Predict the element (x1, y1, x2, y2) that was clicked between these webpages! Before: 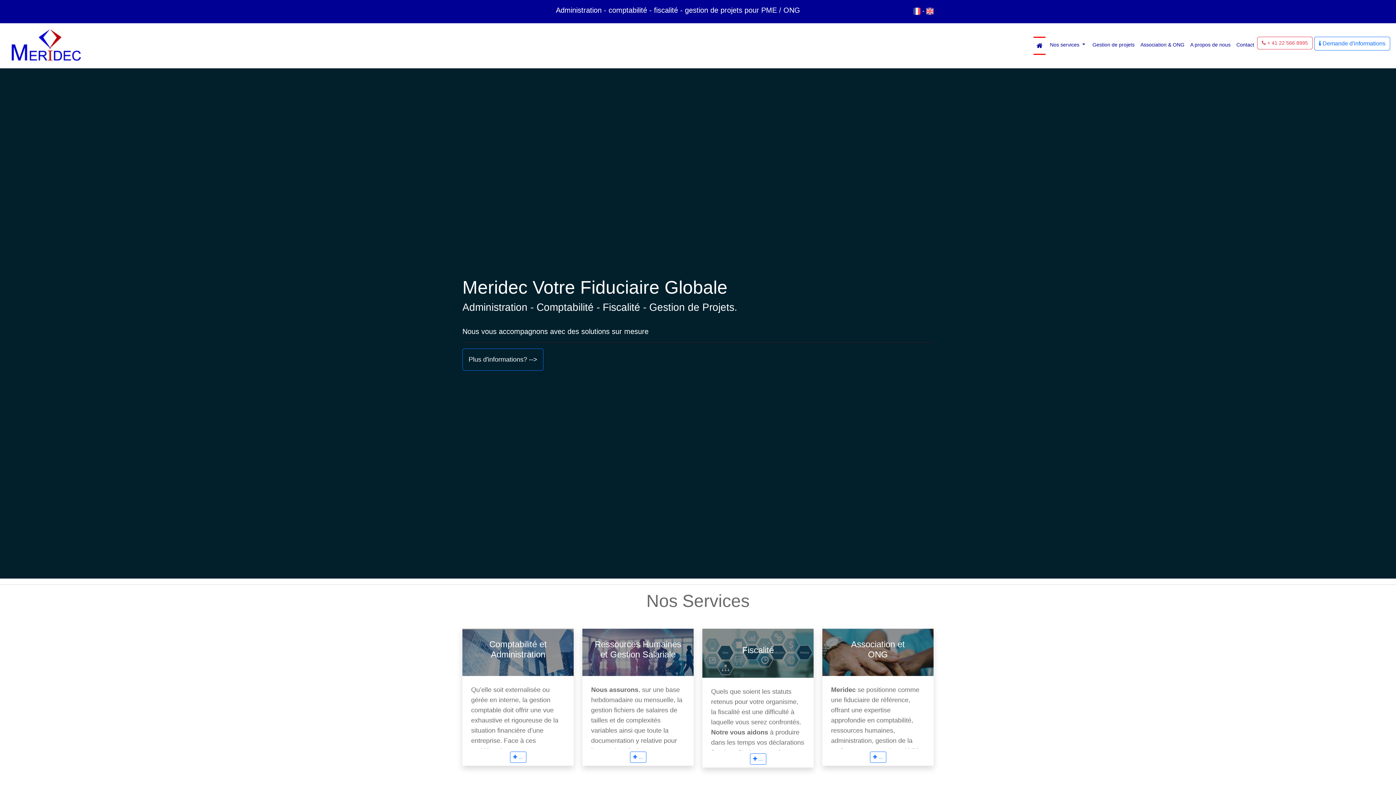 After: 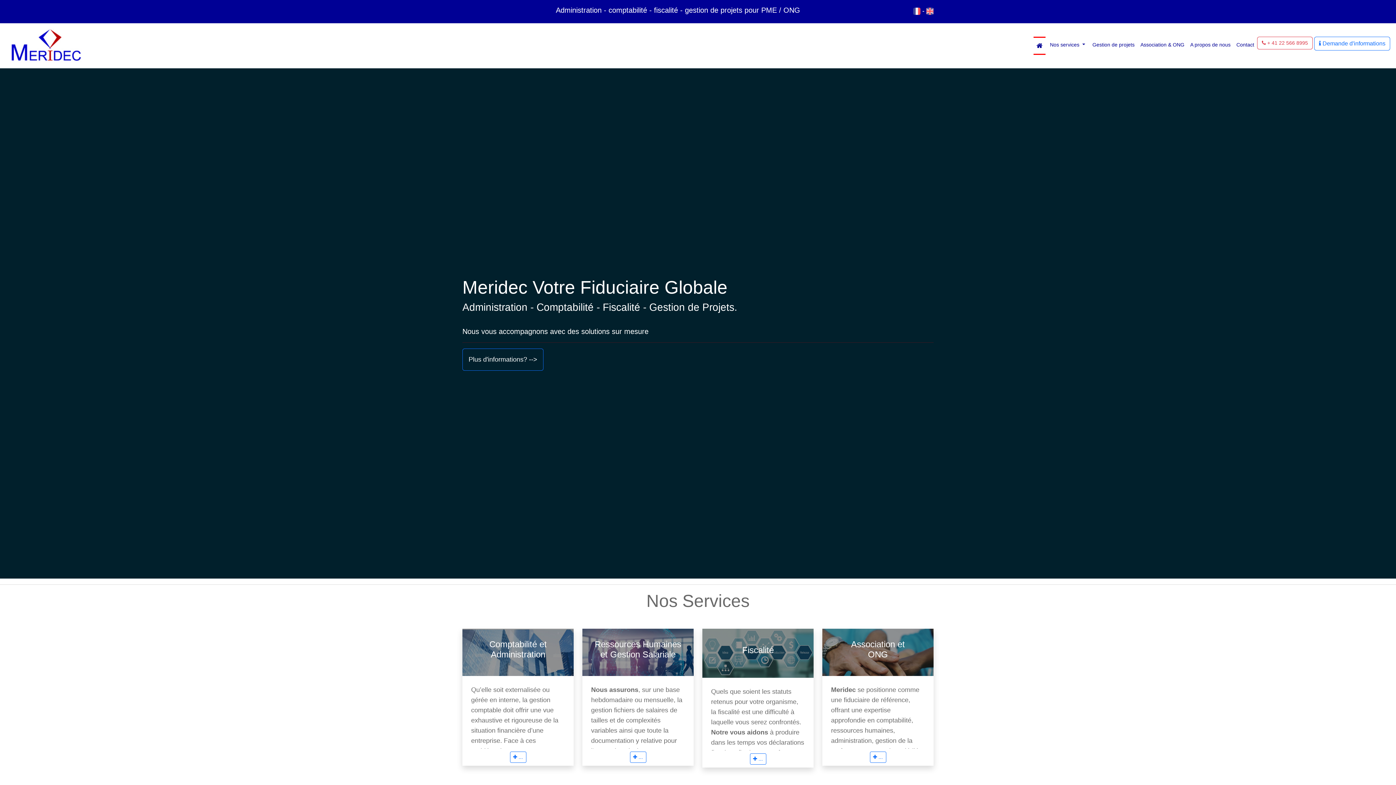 Action: label:   bbox: (913, 7, 922, 14)